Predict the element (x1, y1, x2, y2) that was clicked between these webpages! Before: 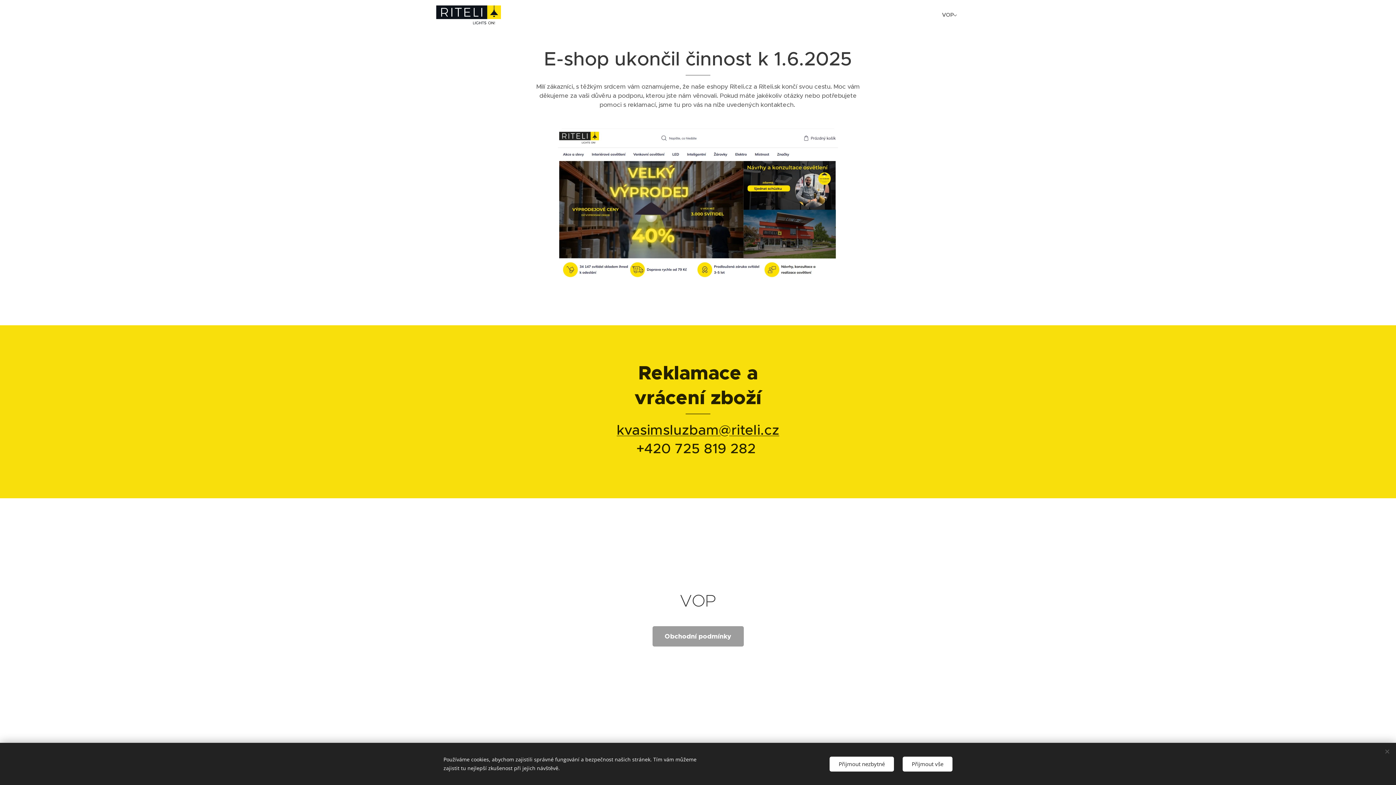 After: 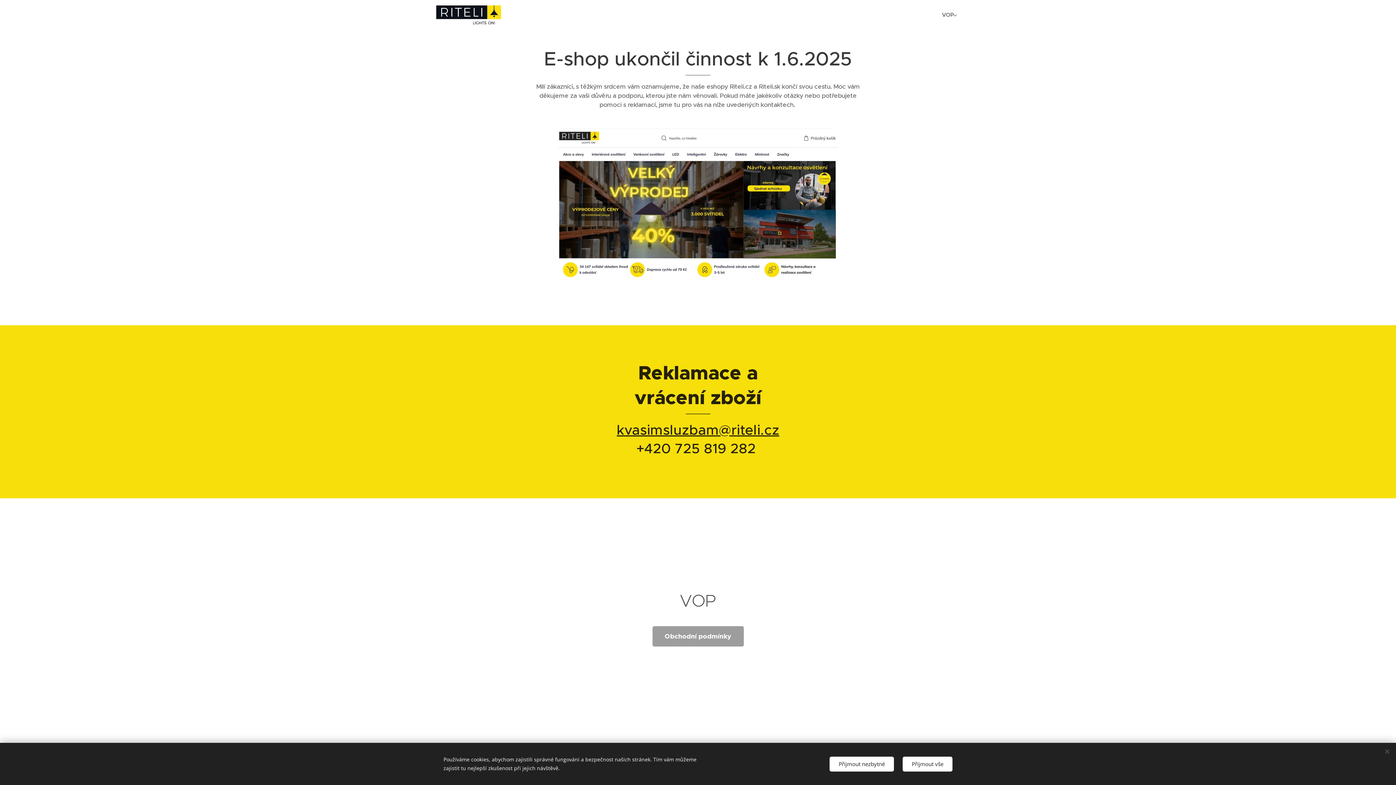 Action: bbox: (616, 421, 779, 439) label: kvasimsluzbam@riteli.cz